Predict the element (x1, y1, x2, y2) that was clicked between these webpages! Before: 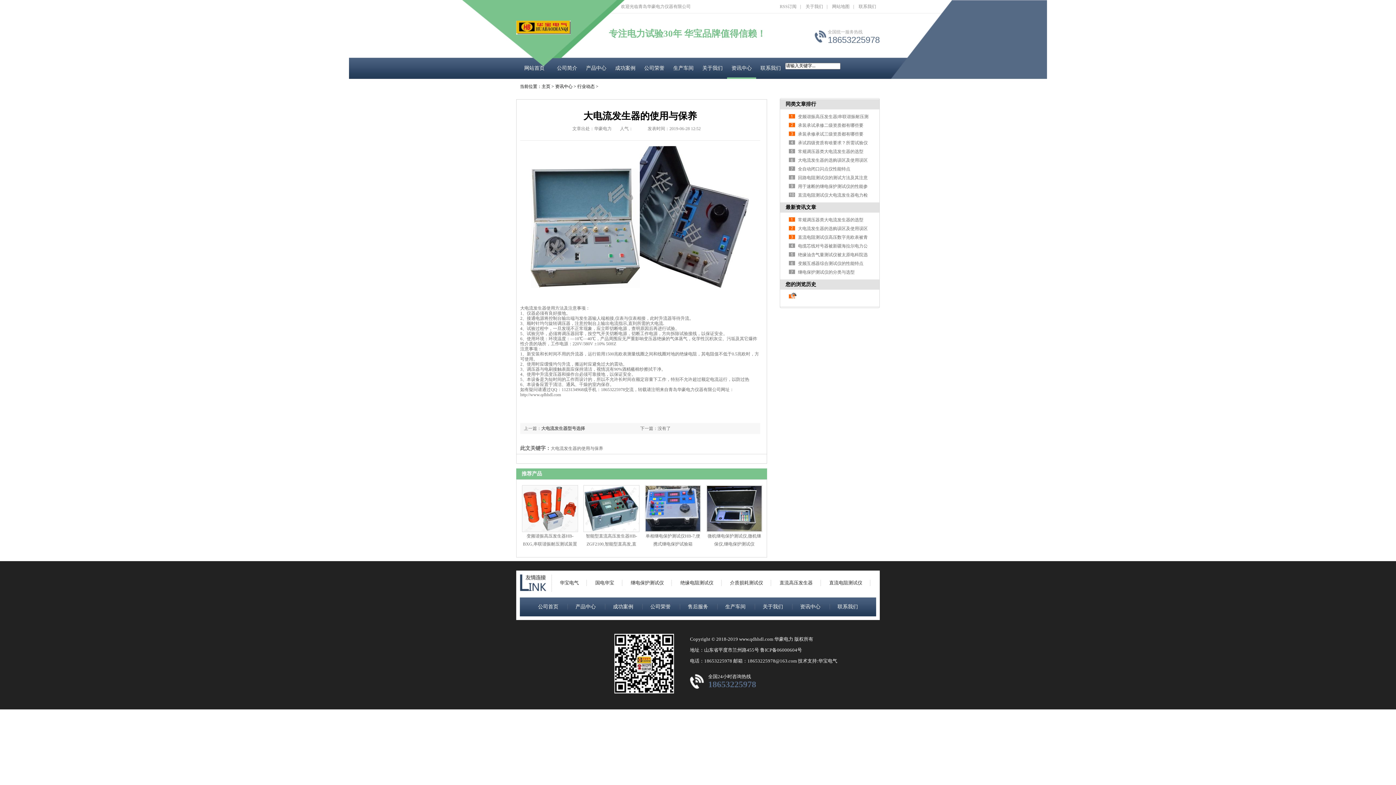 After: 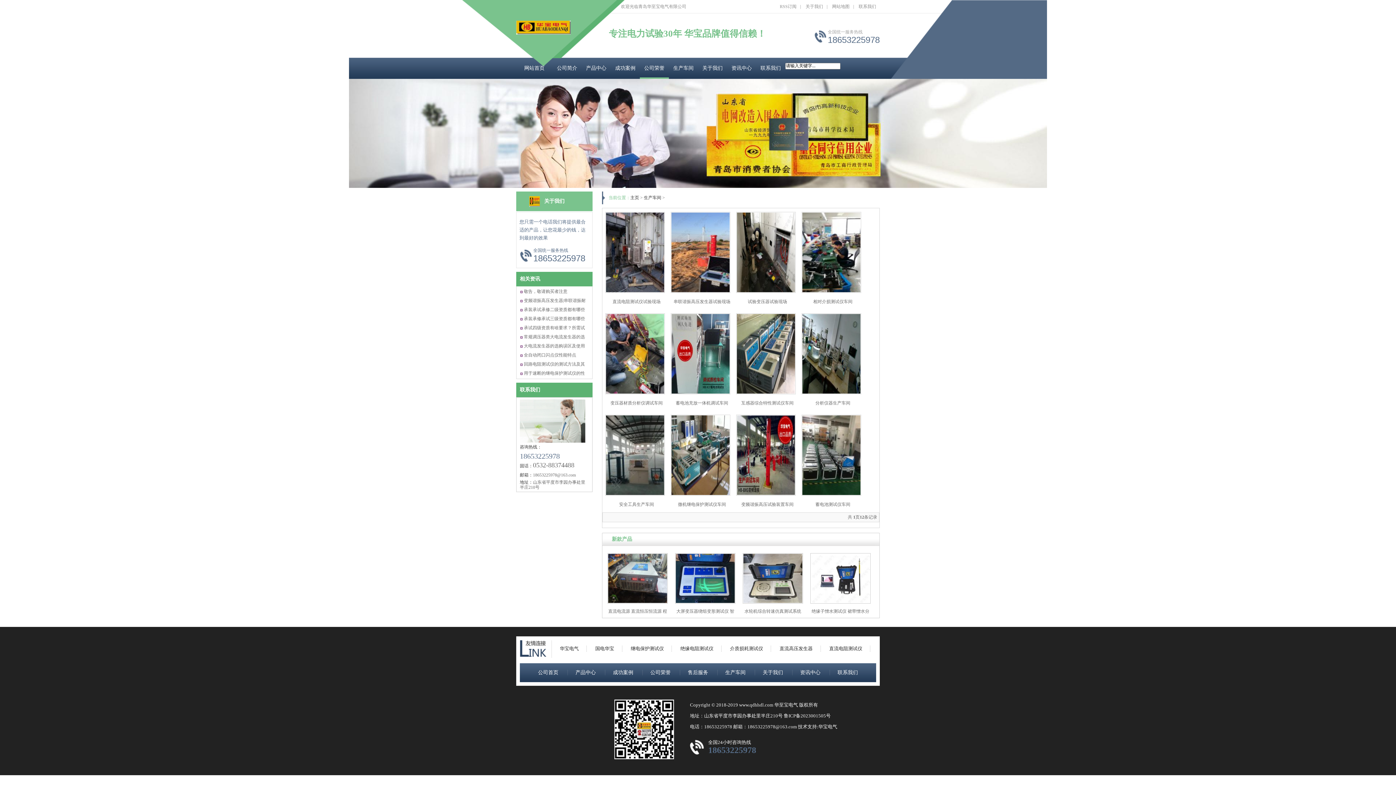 Action: bbox: (669, 57, 698, 78) label: 生产车间